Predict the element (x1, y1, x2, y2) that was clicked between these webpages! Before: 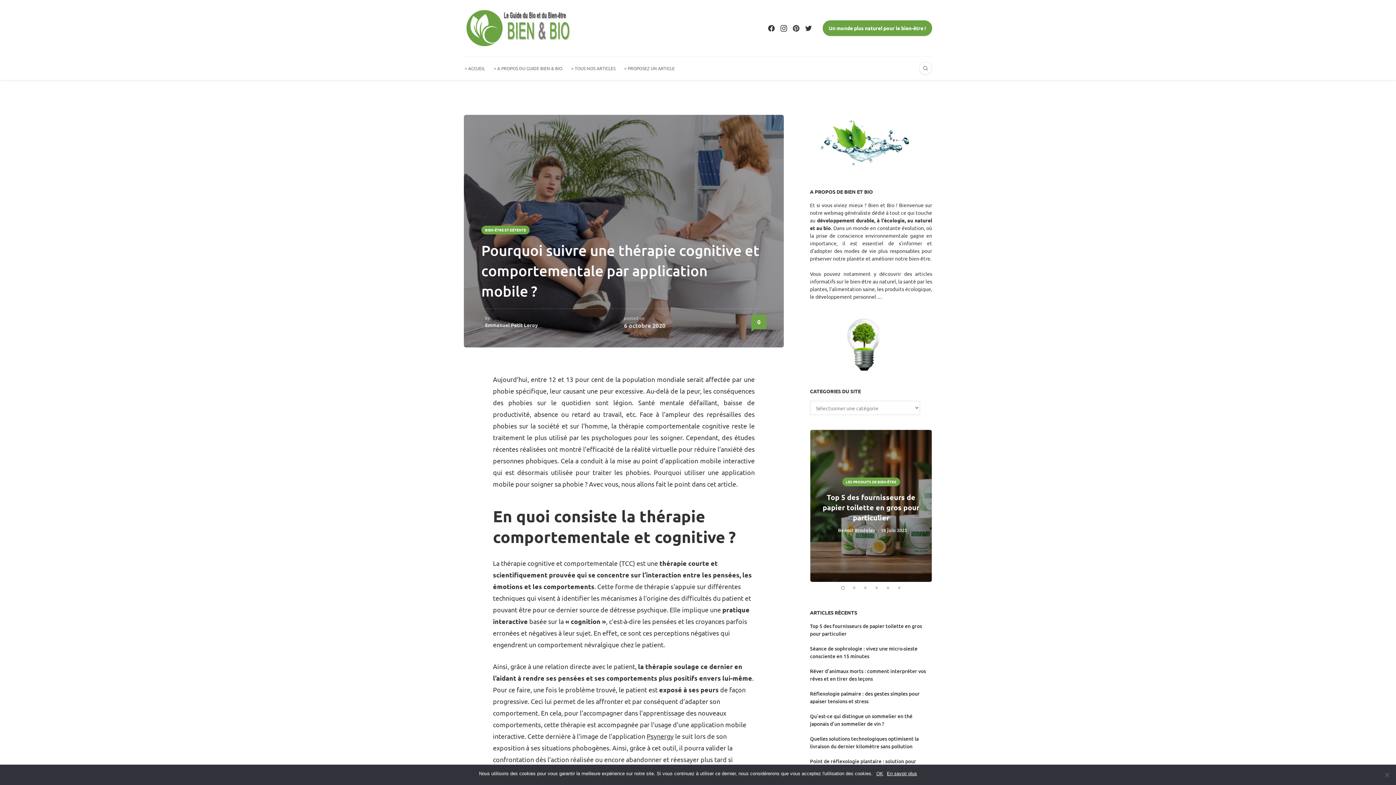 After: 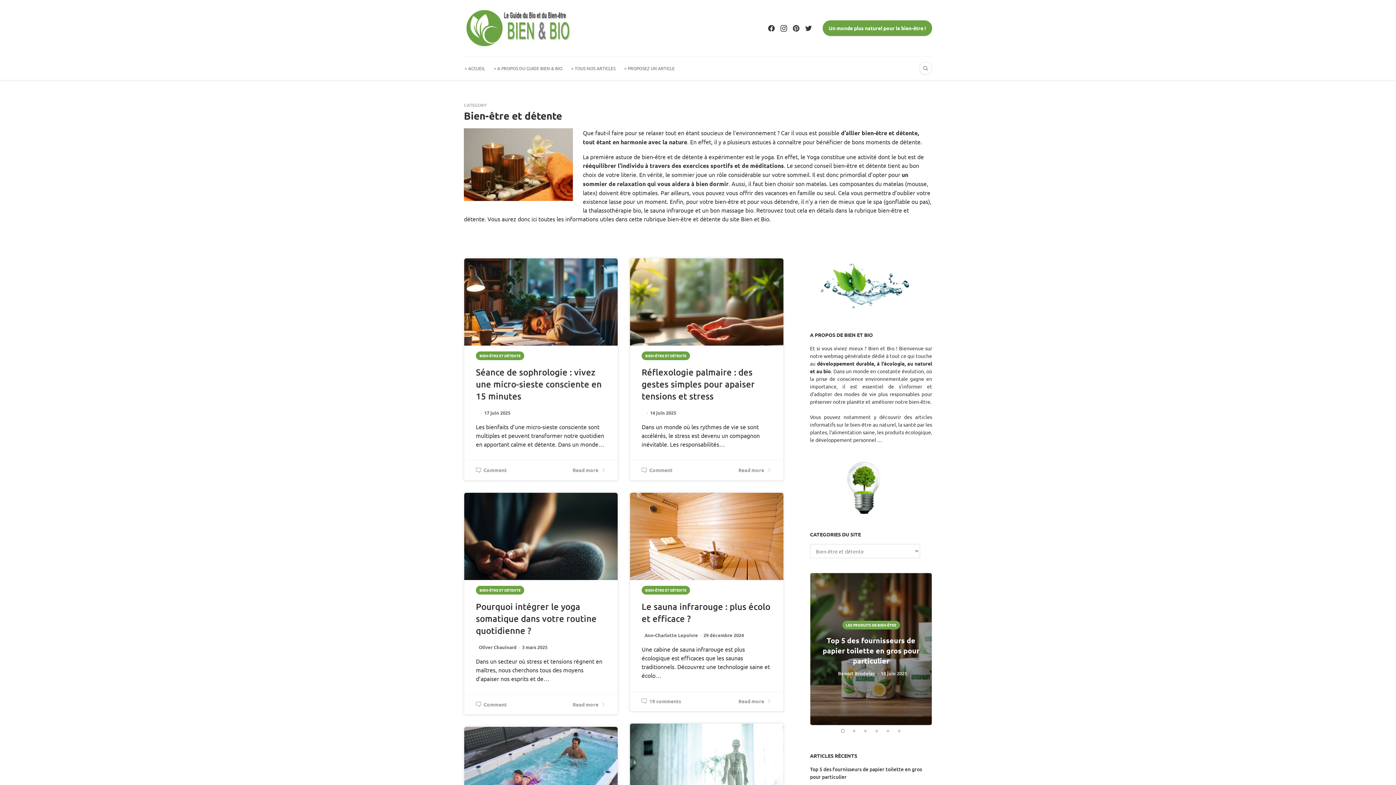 Action: bbox: (481, 225, 529, 234) label: BIEN-ÊTRE ET DÉTENTE